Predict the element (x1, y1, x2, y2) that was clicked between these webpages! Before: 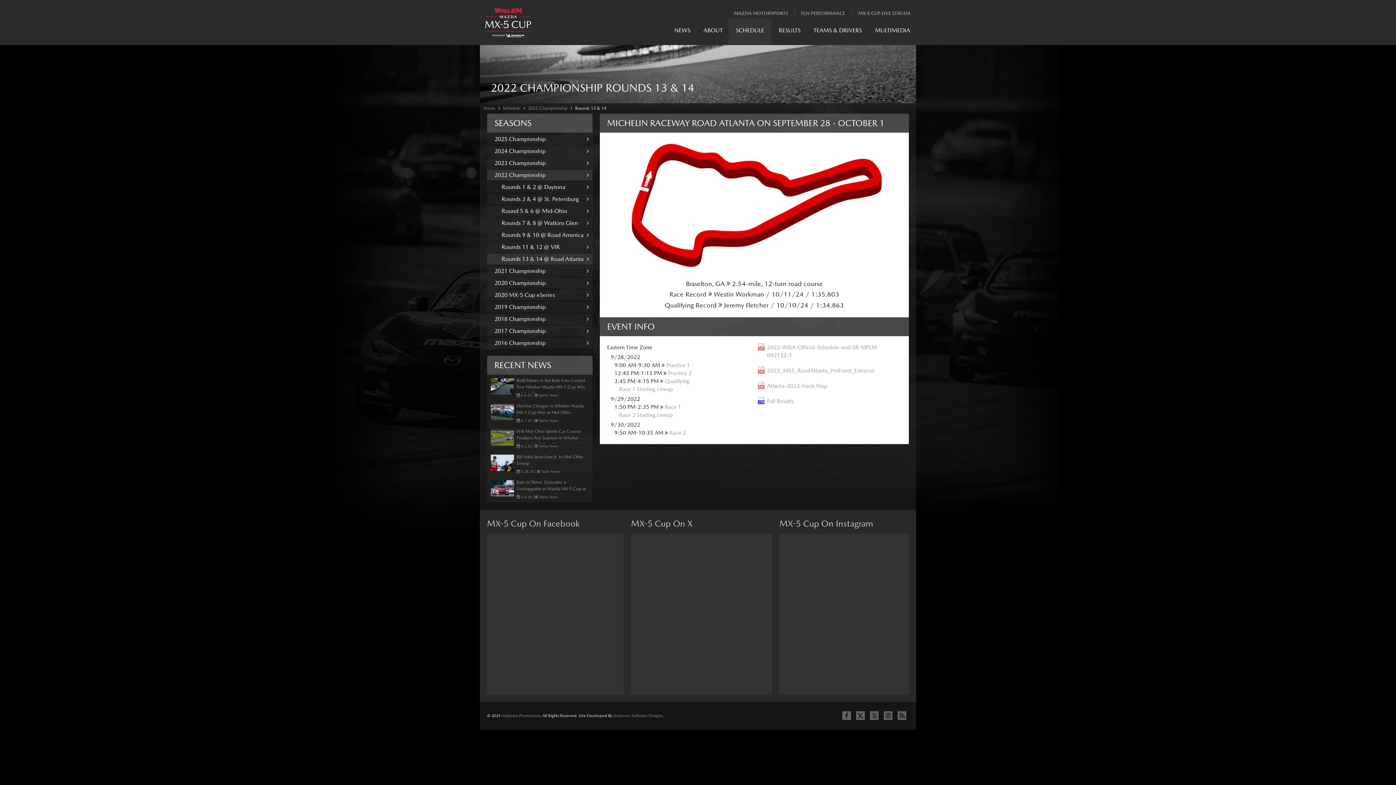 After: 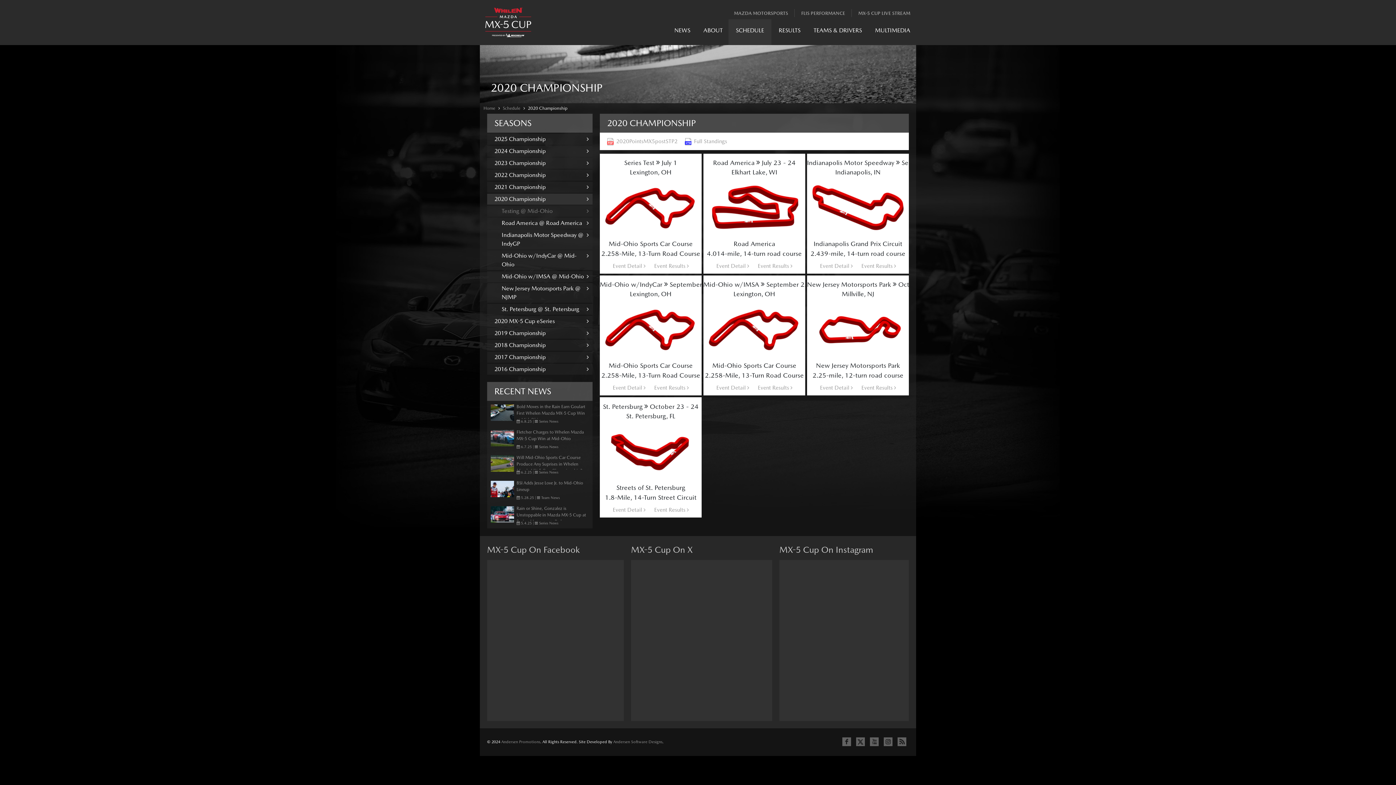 Action: bbox: (487, 277, 592, 288) label: 2020 Championship